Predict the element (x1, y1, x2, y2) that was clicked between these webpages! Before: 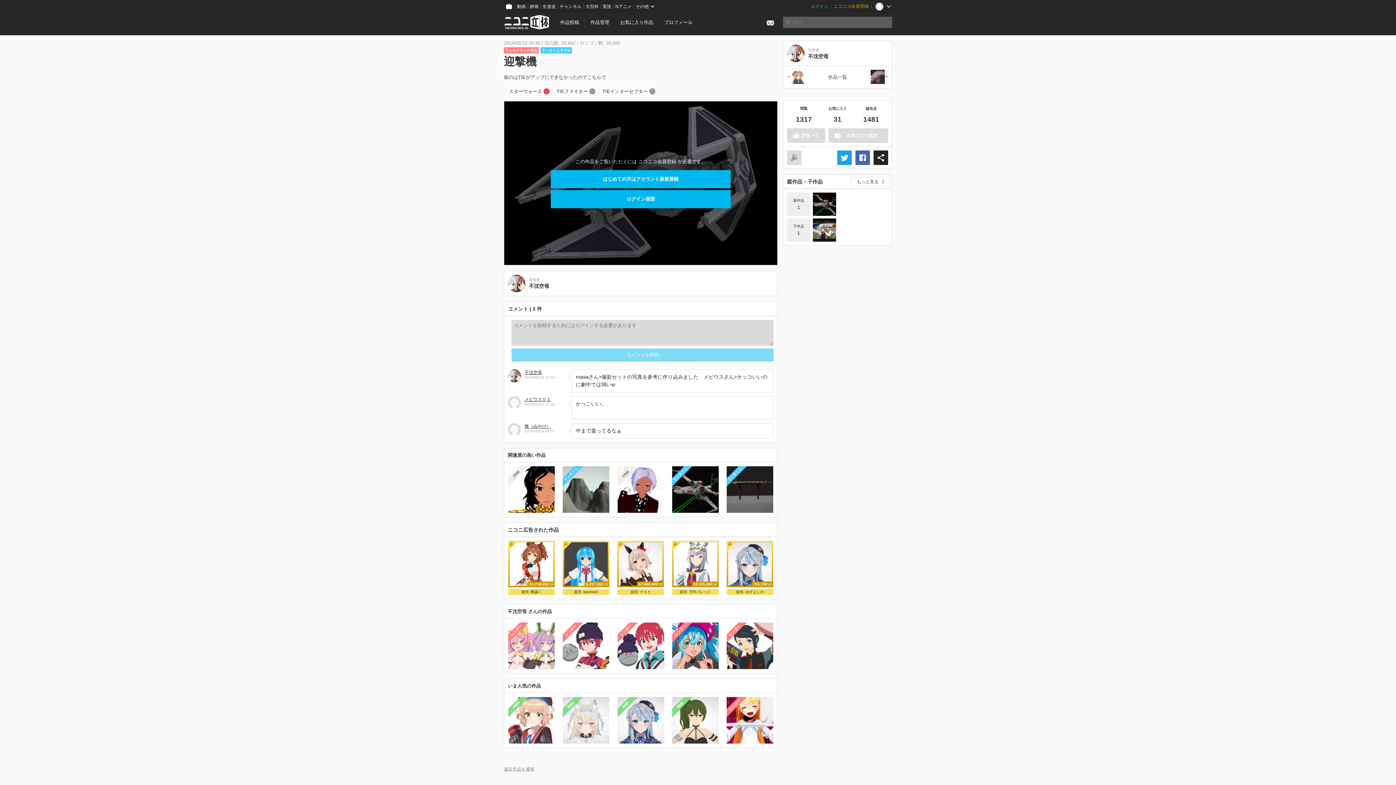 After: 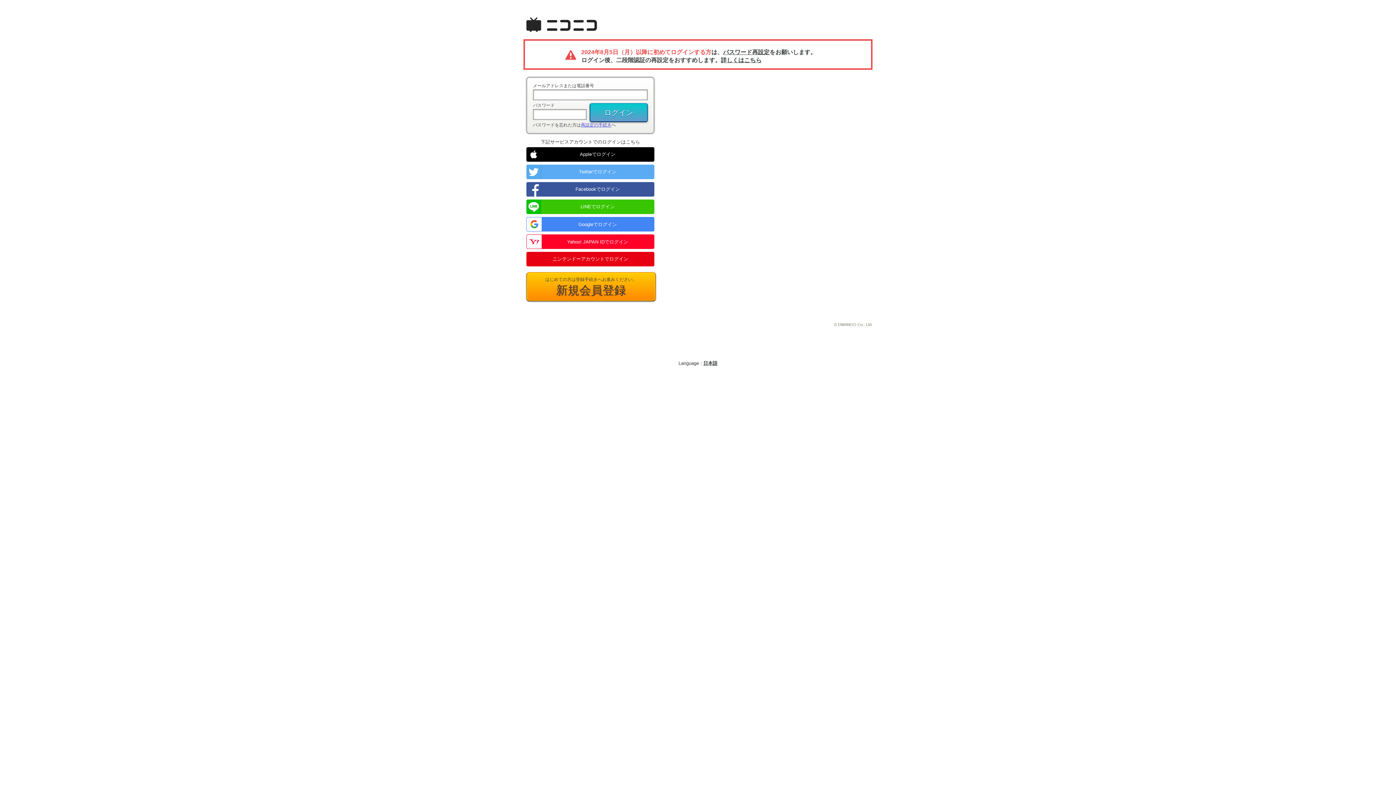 Action: label: ログイン画面 bbox: (550, 190, 730, 208)